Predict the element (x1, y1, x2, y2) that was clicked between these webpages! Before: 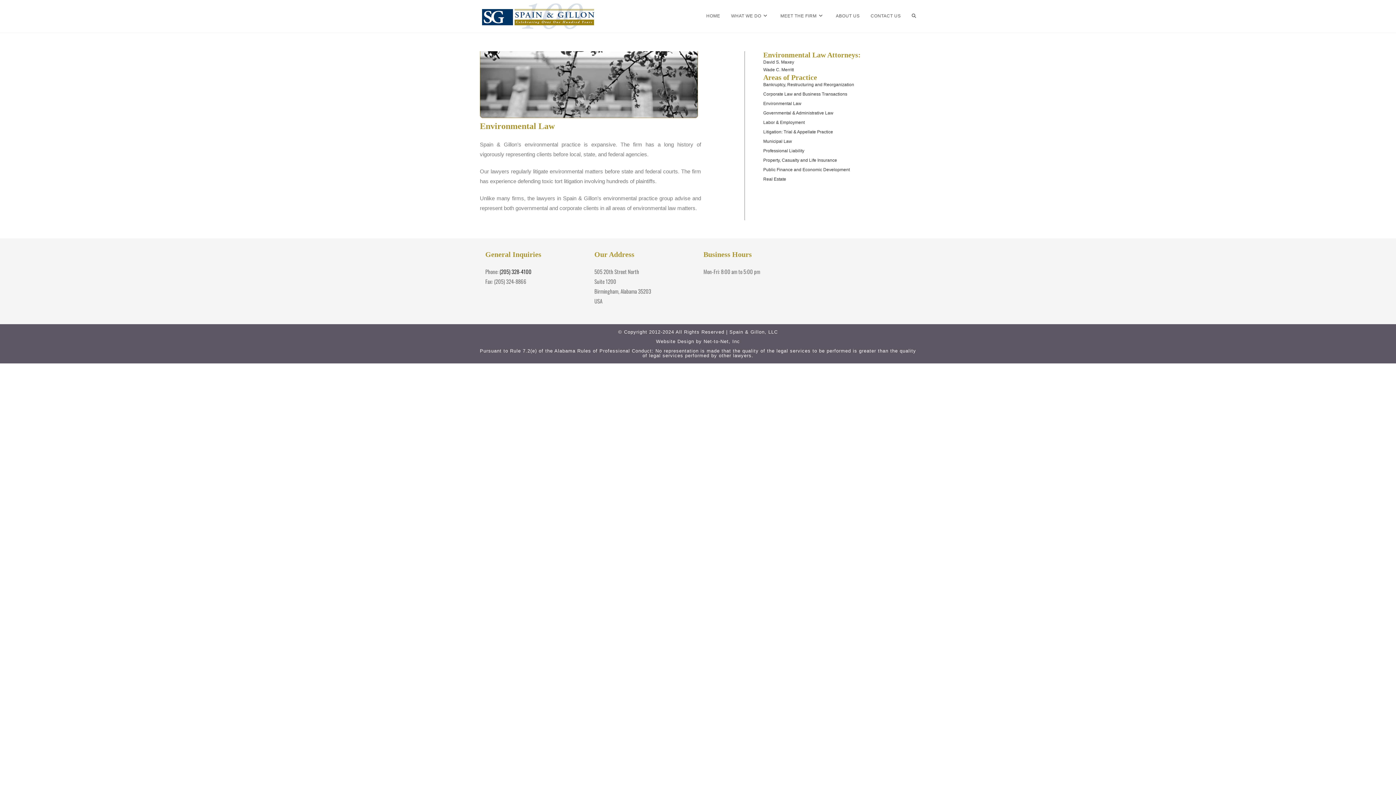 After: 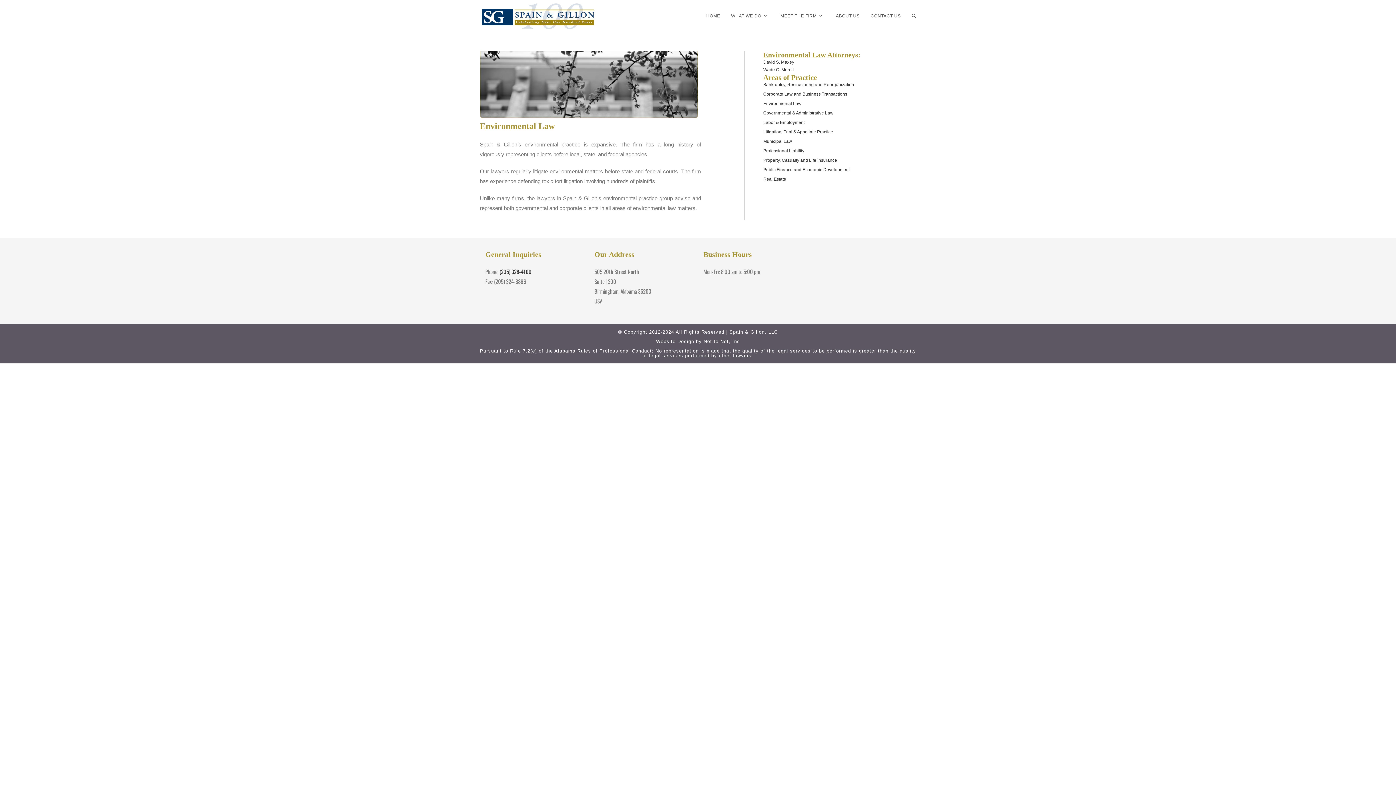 Action: label: Environmental Law bbox: (763, 101, 801, 106)